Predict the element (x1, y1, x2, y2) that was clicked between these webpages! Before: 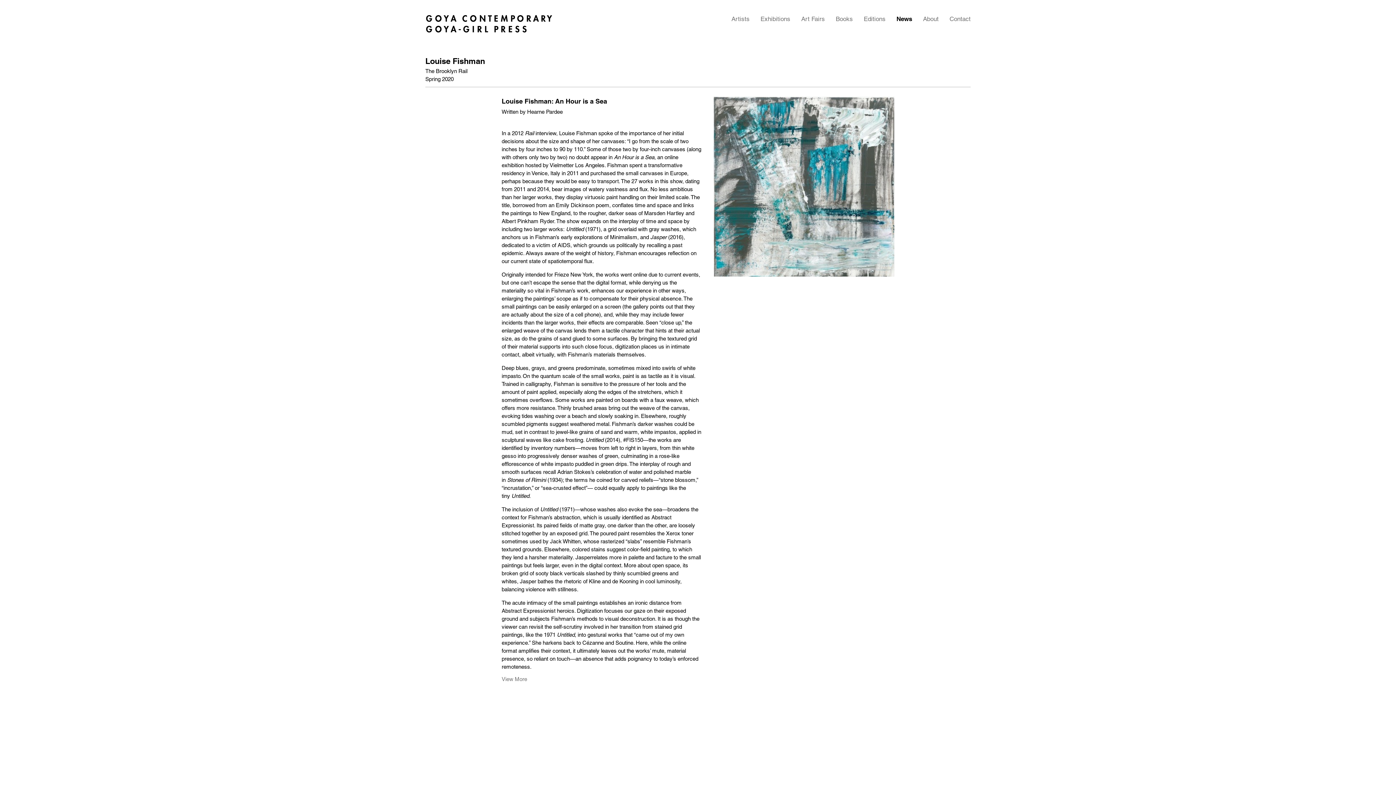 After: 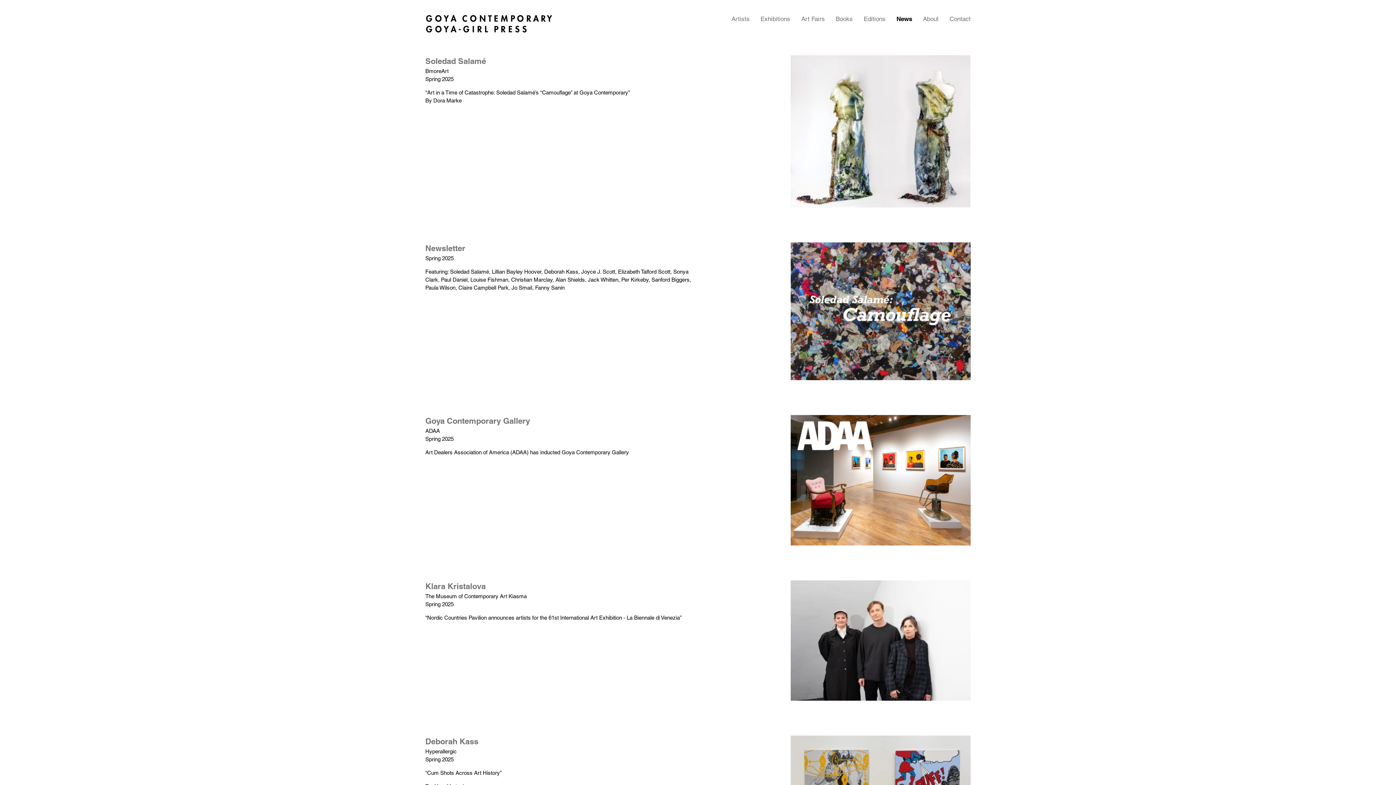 Action: bbox: (896, 15, 912, 22) label: News